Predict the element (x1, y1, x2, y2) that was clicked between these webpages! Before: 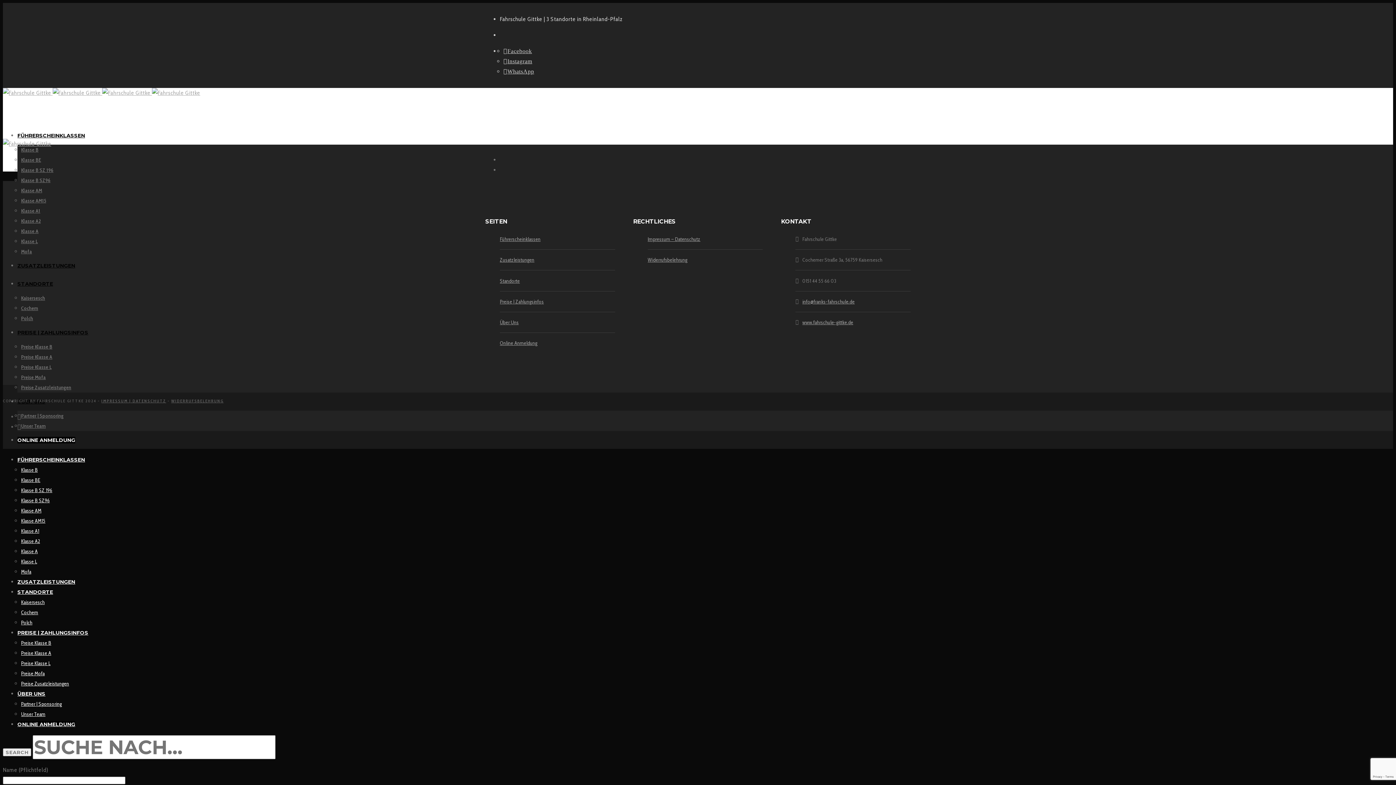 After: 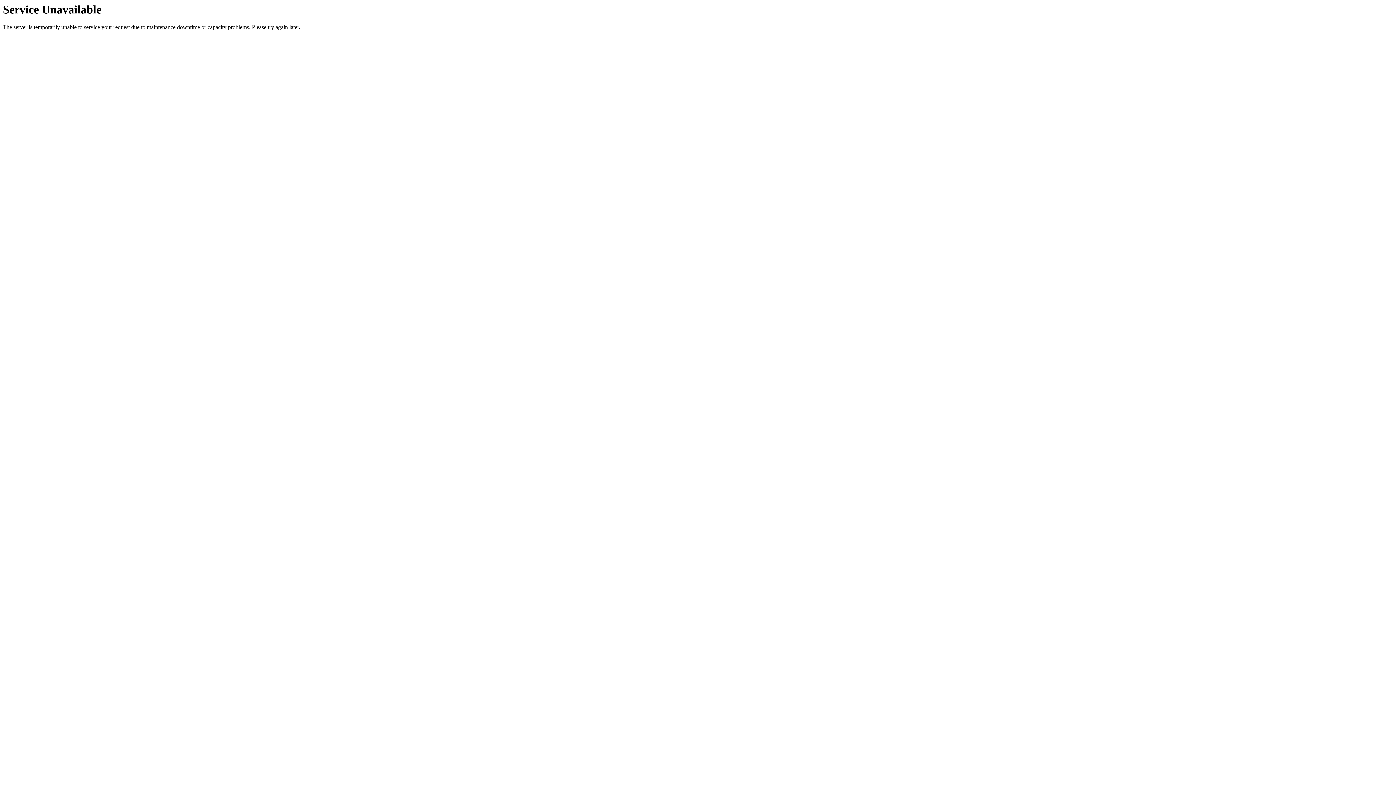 Action: bbox: (21, 619, 32, 626) label: Polch